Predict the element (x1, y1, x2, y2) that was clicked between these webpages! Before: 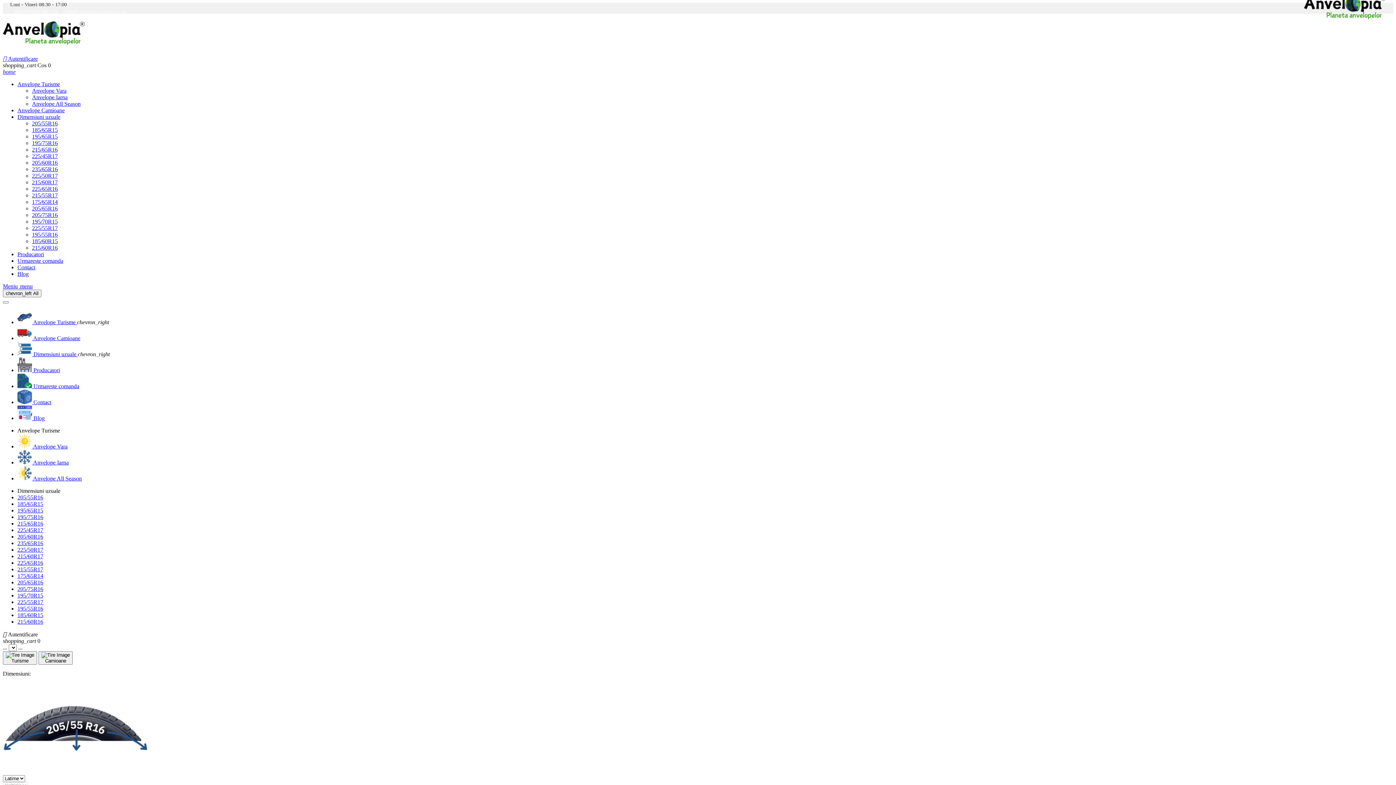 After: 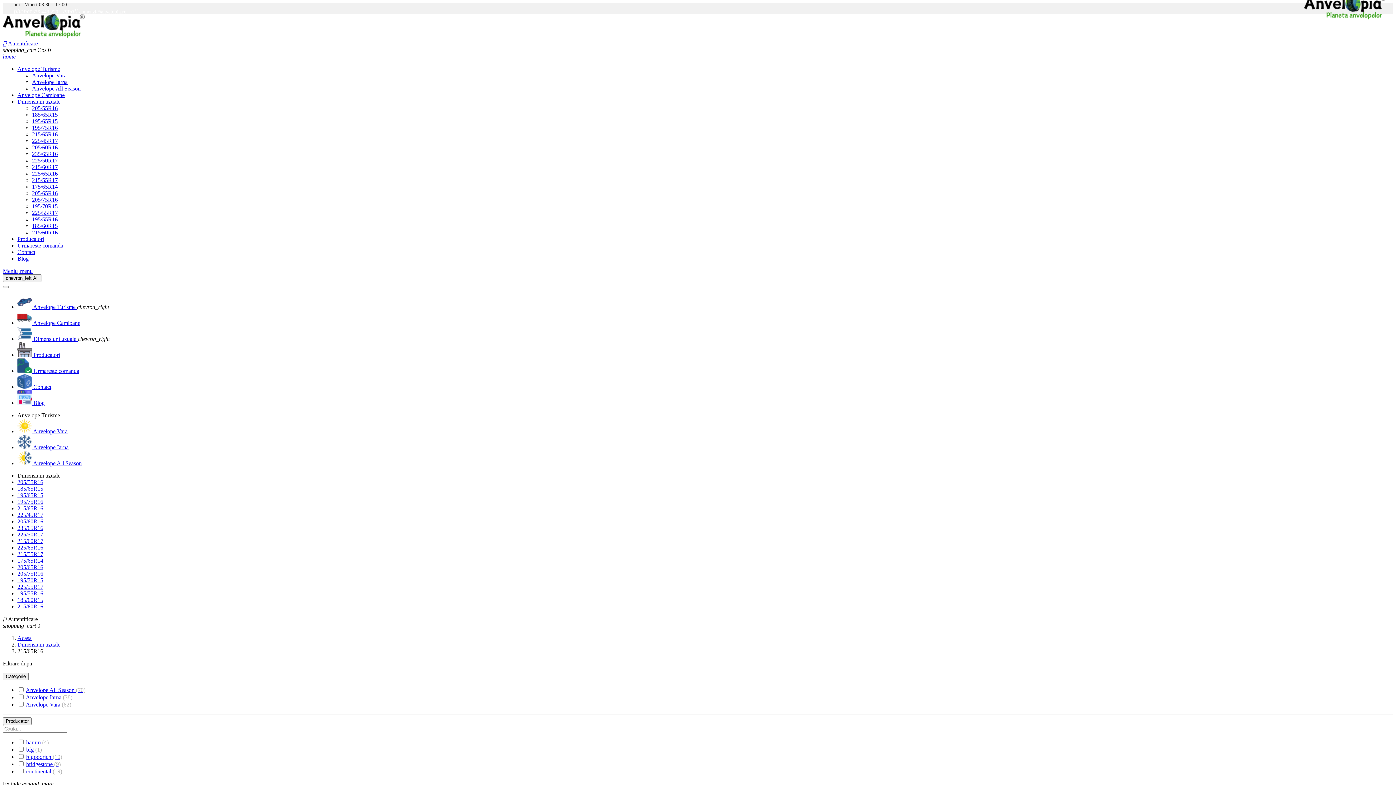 Action: label: 215/65R16 bbox: (32, 146, 57, 152)